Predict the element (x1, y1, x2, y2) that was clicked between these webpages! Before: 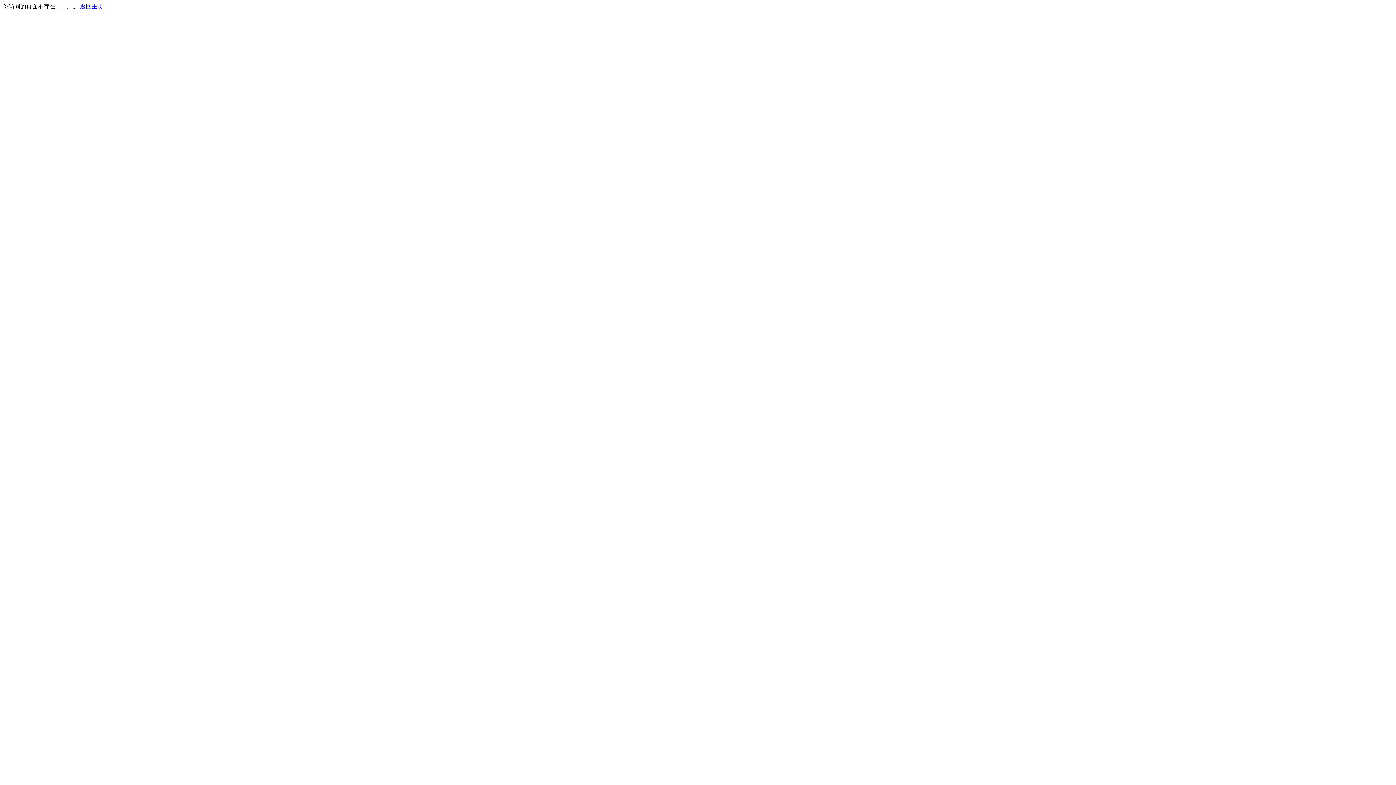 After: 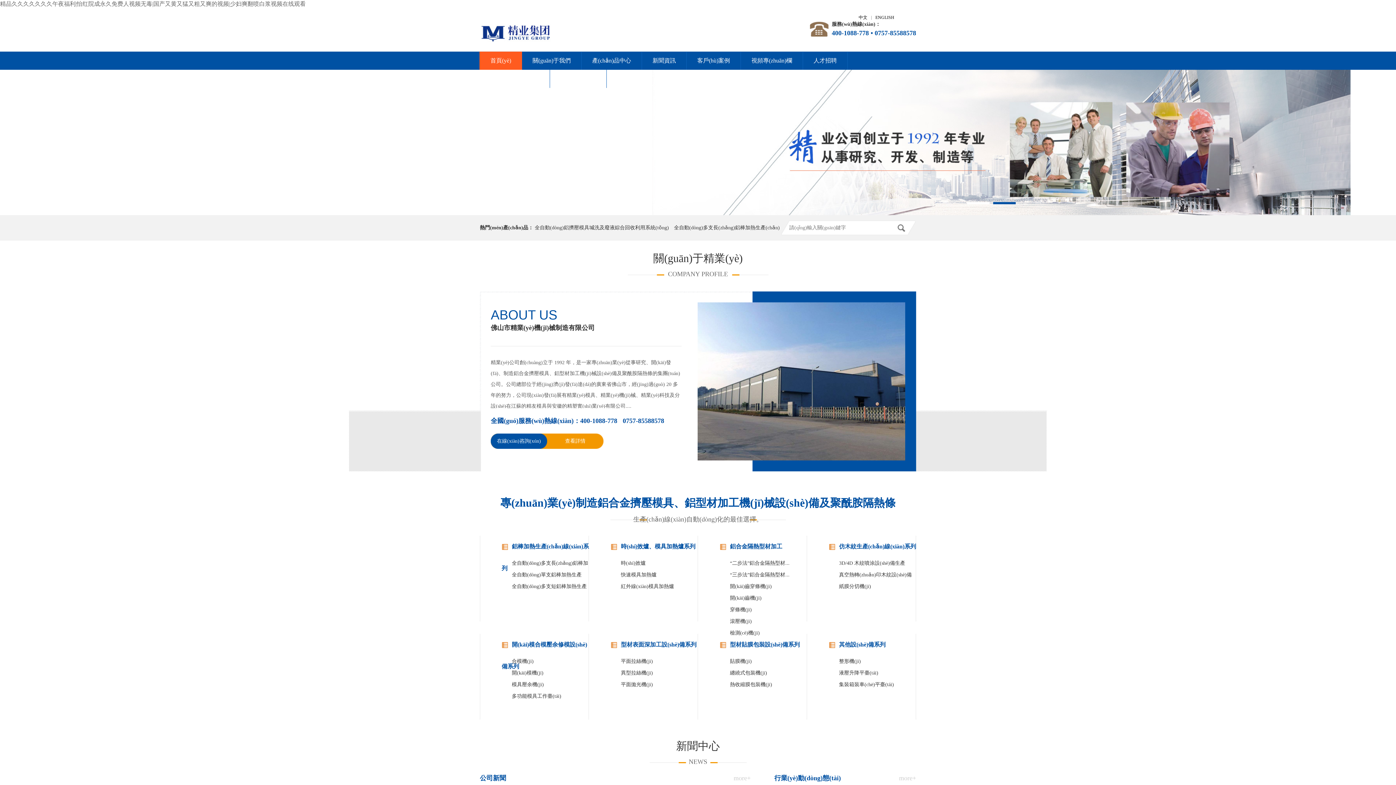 Action: label: 返回主页 bbox: (80, 3, 103, 9)